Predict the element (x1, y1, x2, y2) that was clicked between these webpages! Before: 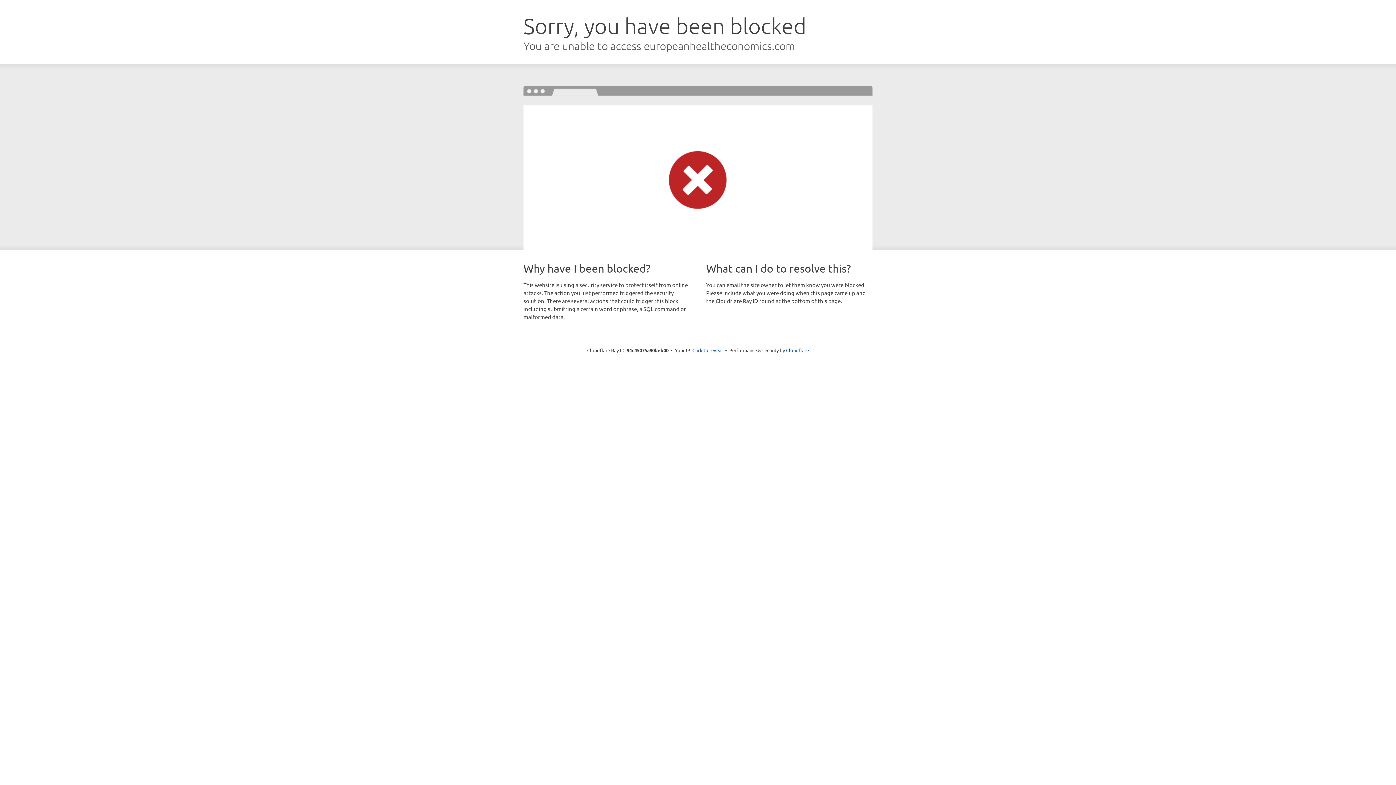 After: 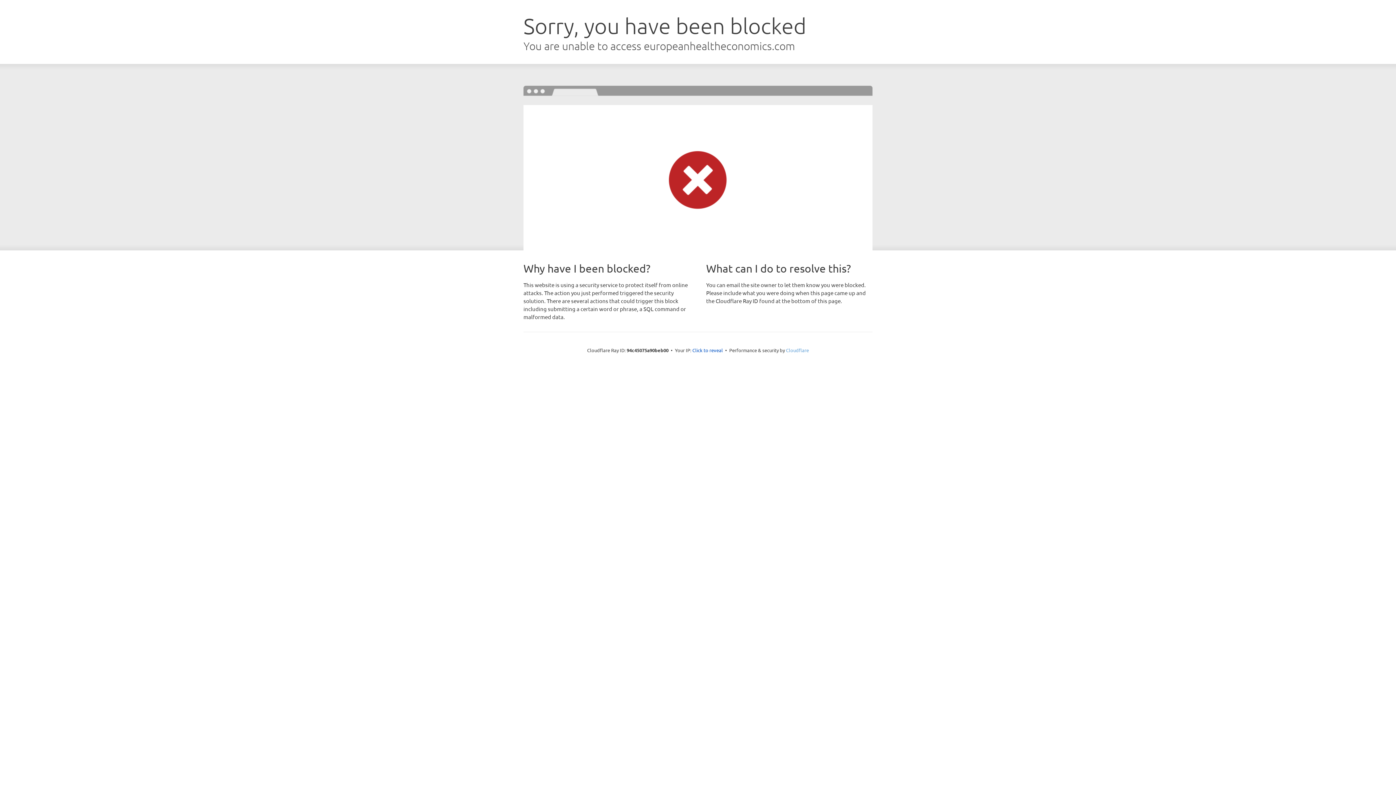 Action: bbox: (786, 347, 809, 353) label: Cloudflare